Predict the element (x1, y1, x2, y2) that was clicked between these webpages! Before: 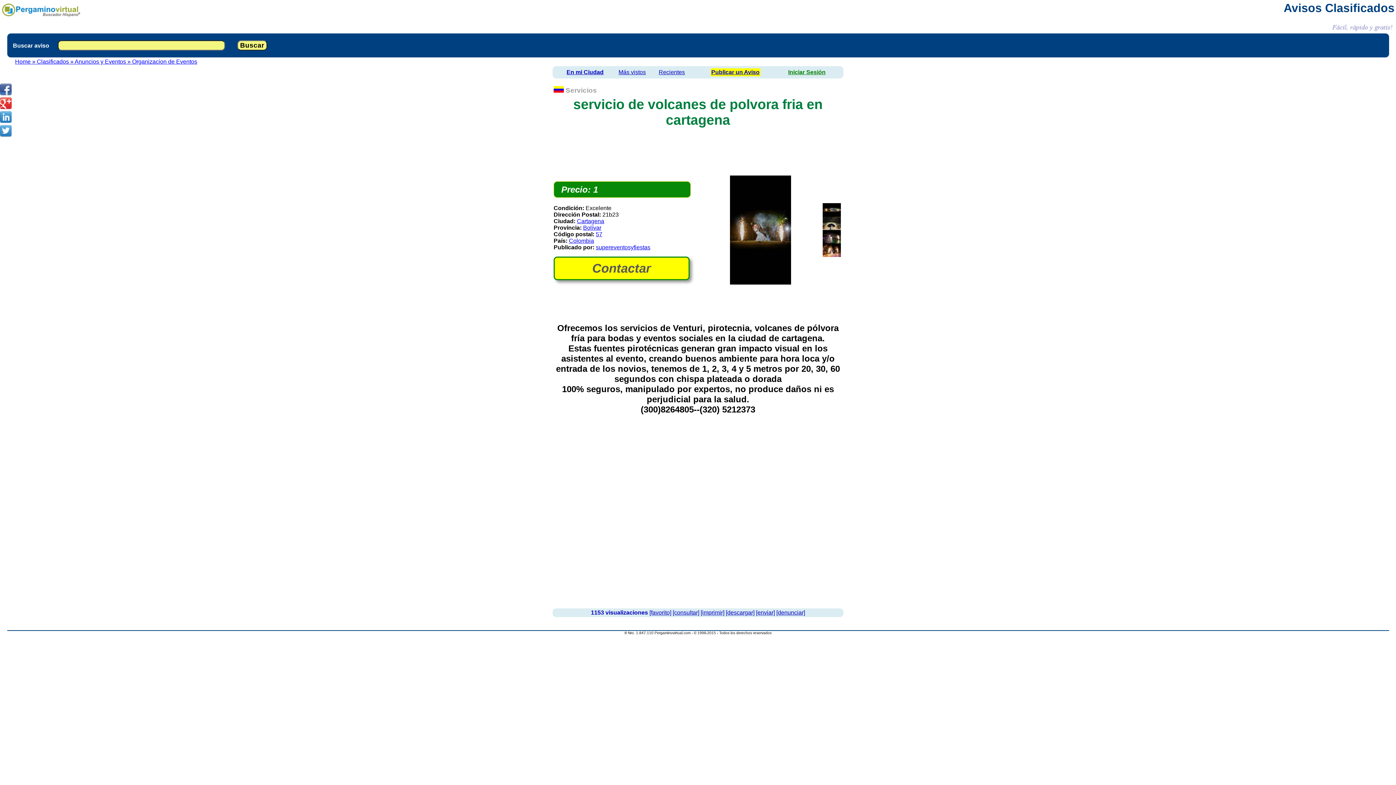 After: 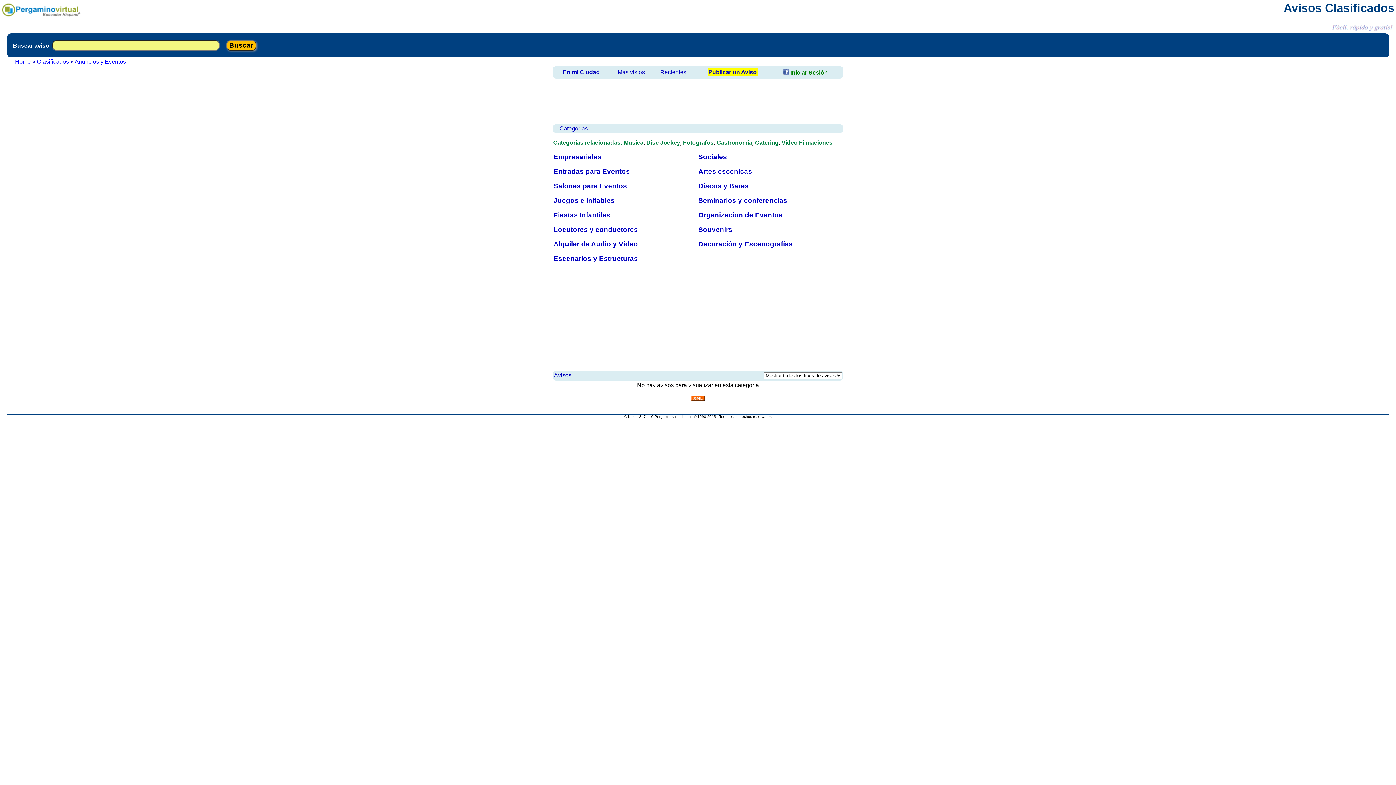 Action: bbox: (74, 58, 126, 64) label: Anuncios y Eventos